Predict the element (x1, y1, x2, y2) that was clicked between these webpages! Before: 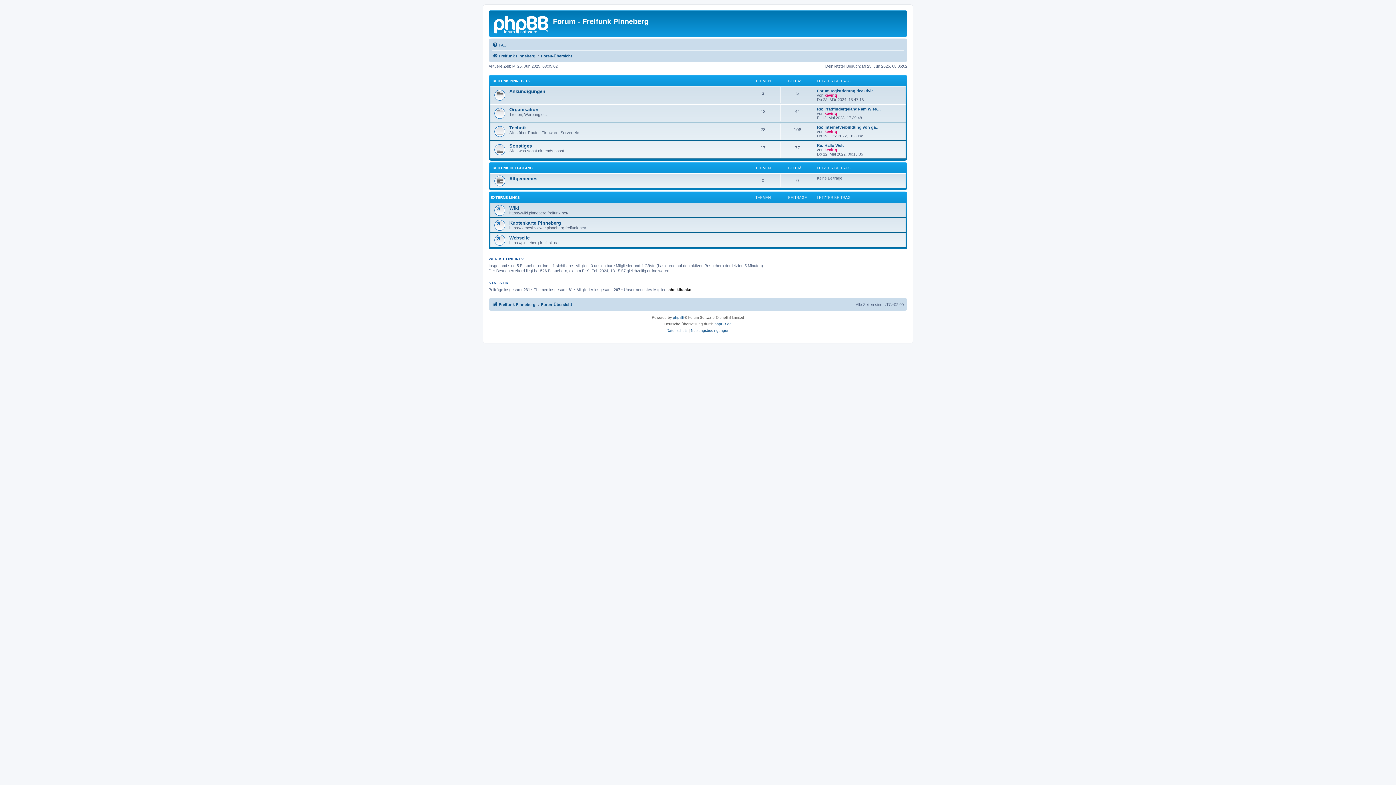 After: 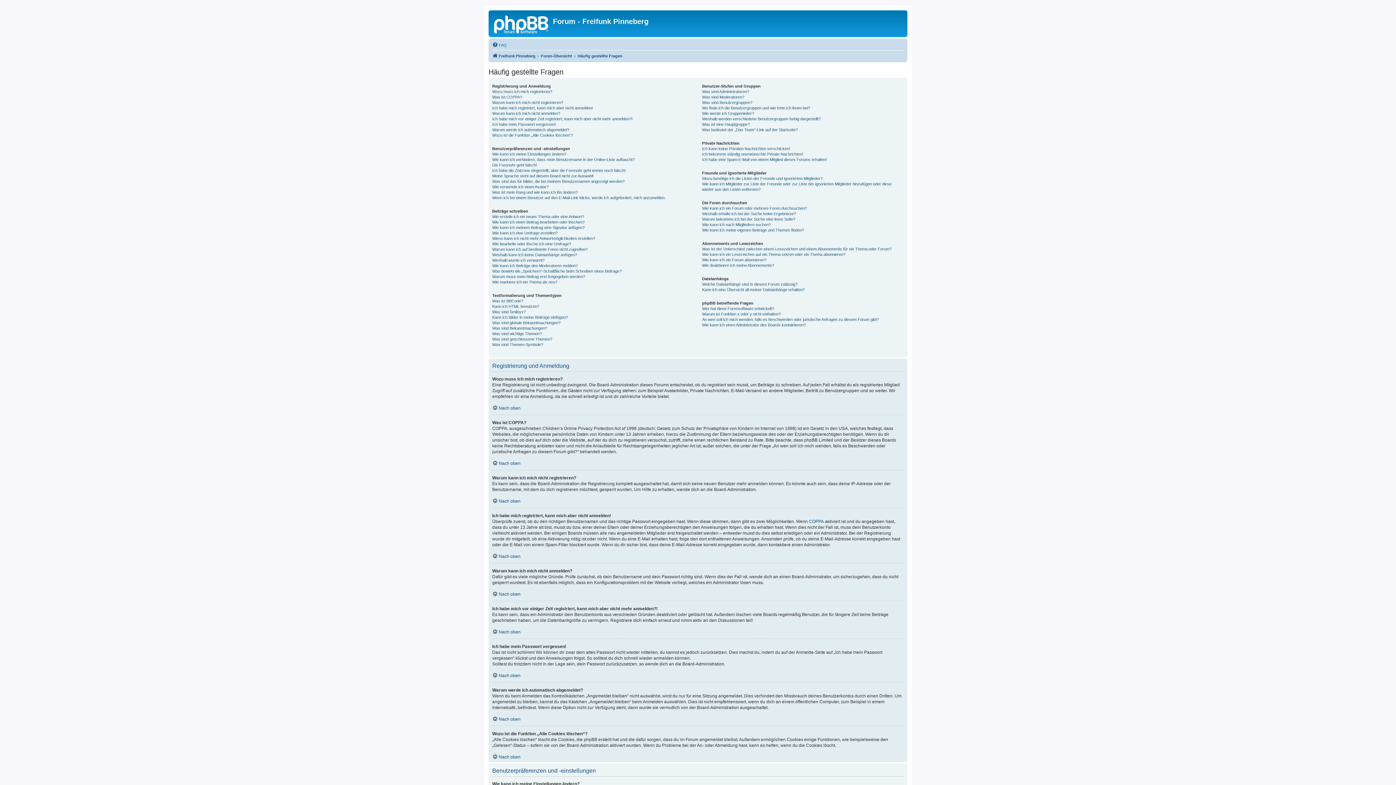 Action: label: FAQ bbox: (492, 40, 506, 49)